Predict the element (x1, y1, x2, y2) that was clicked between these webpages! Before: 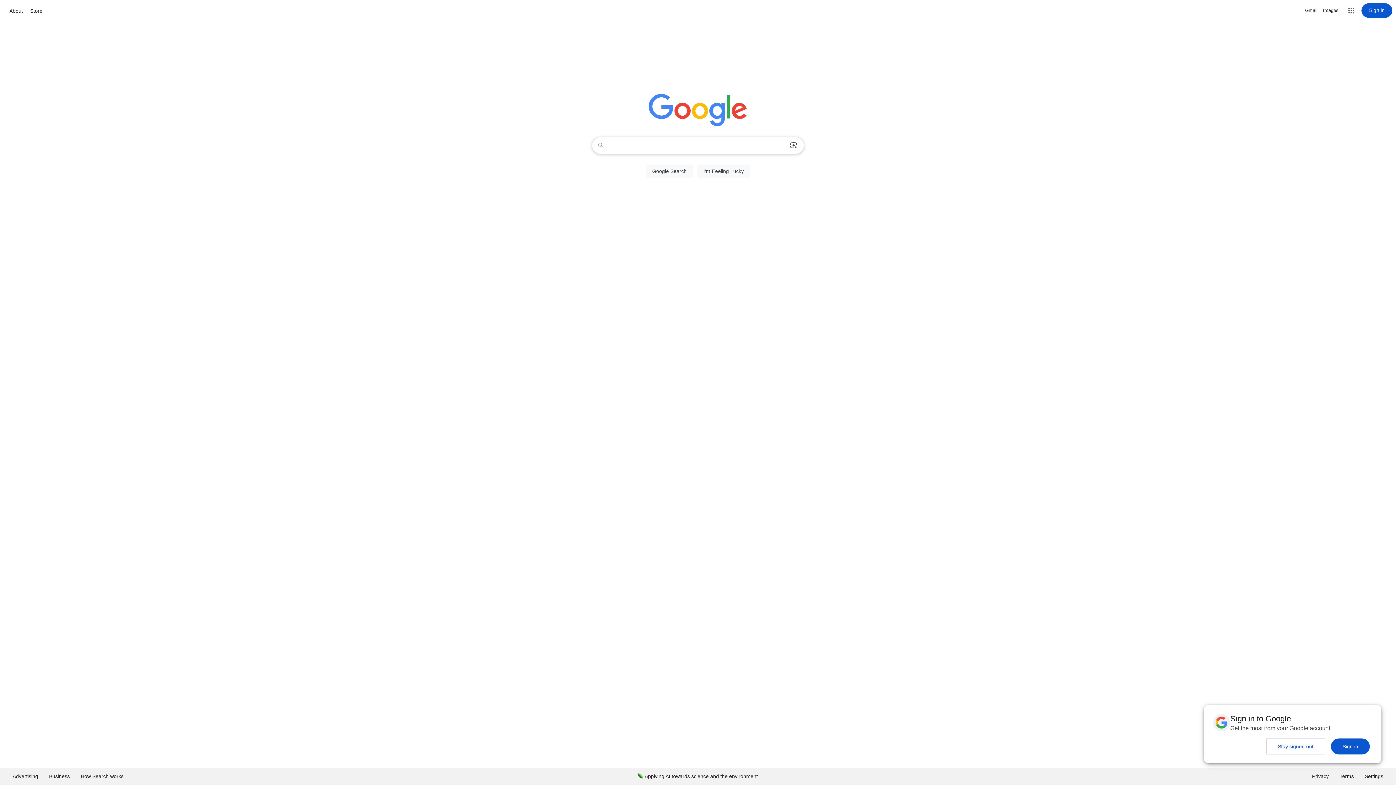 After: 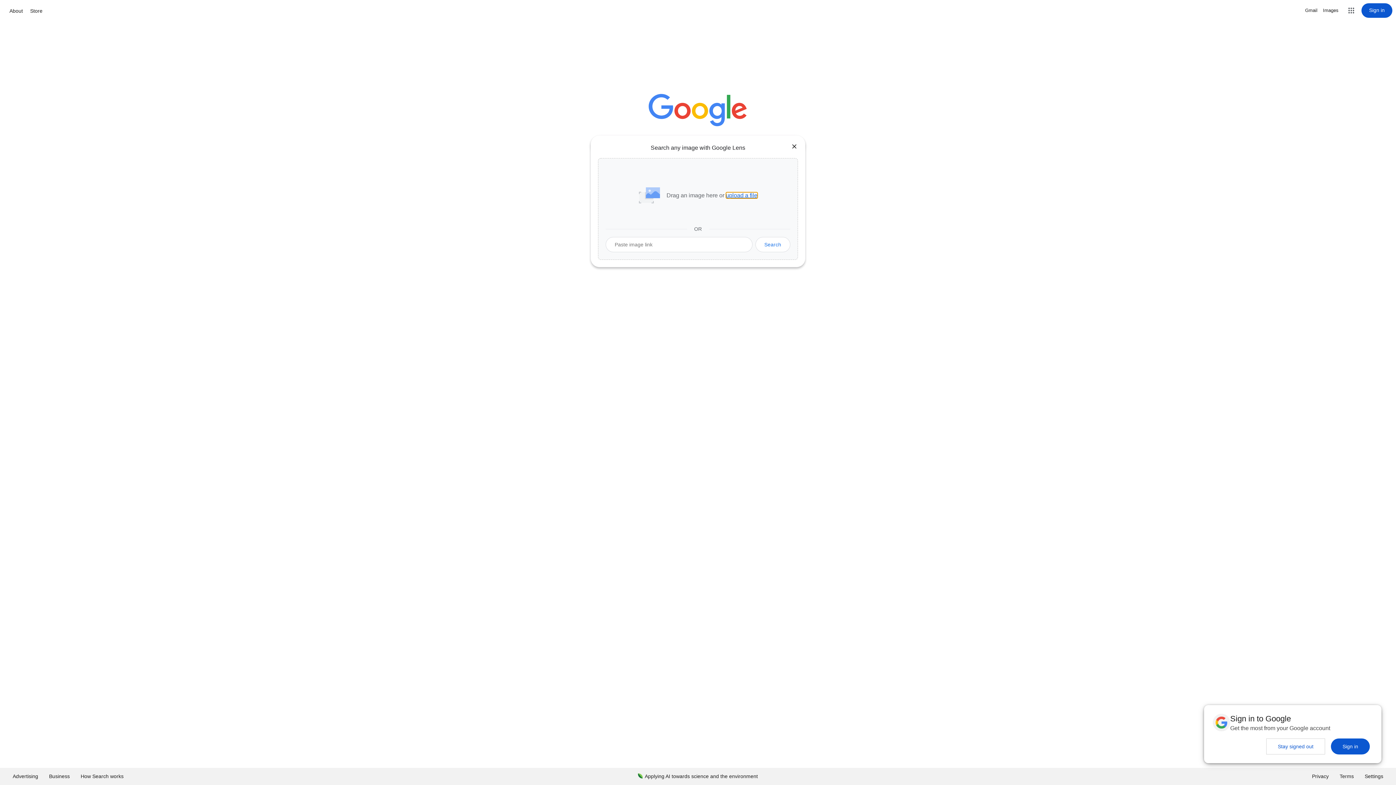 Action: bbox: (786, 137, 801, 153) label: Search by image